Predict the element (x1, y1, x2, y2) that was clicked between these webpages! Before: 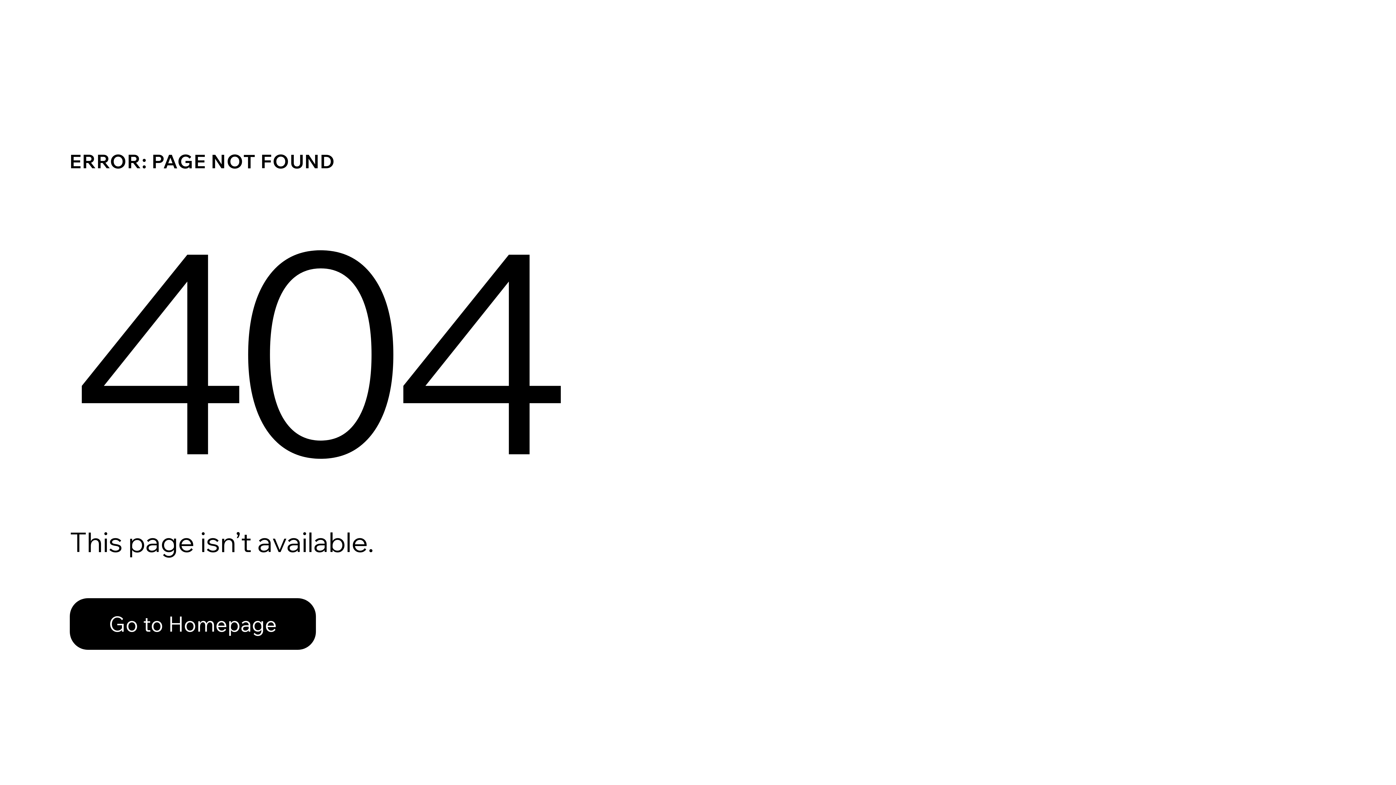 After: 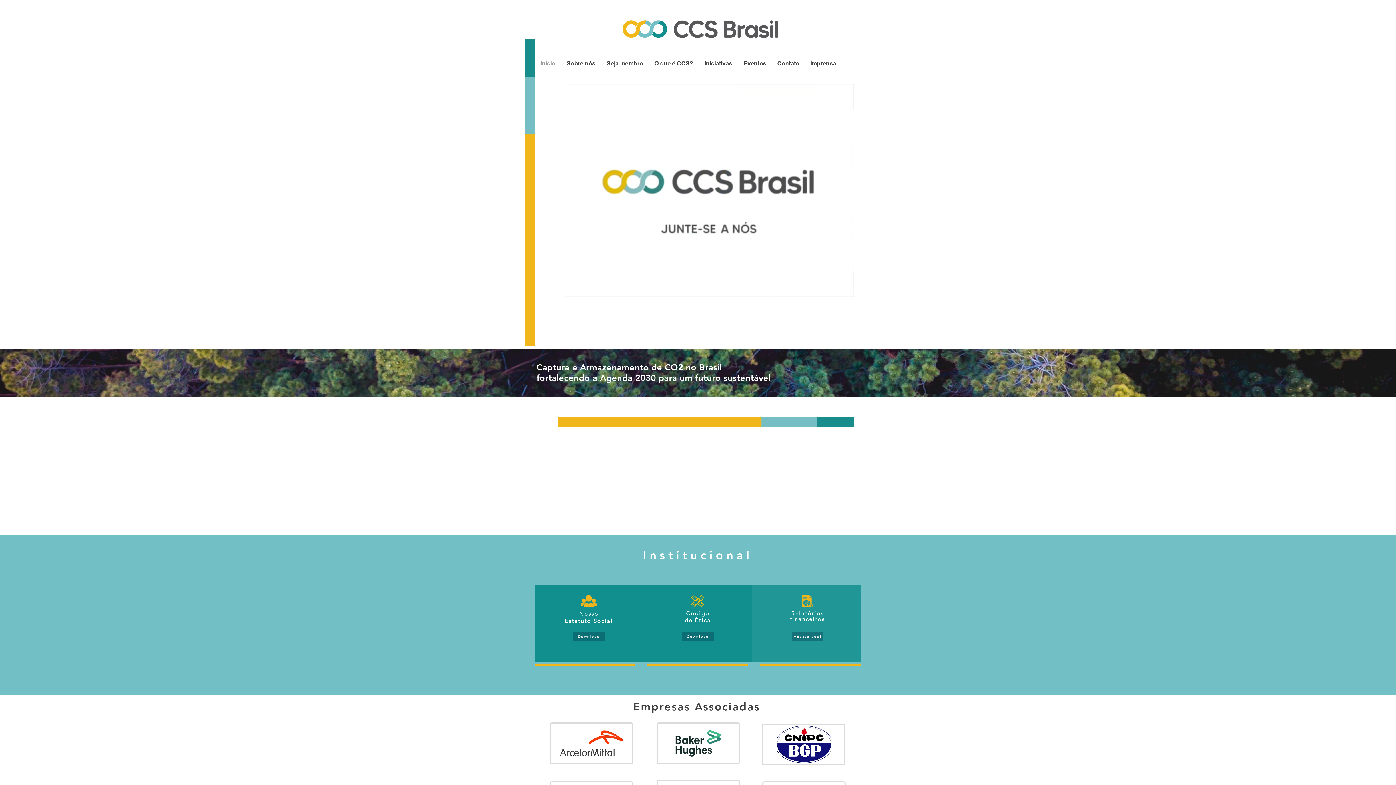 Action: label: Go to Homepage bbox: (69, 582, 768, 659)